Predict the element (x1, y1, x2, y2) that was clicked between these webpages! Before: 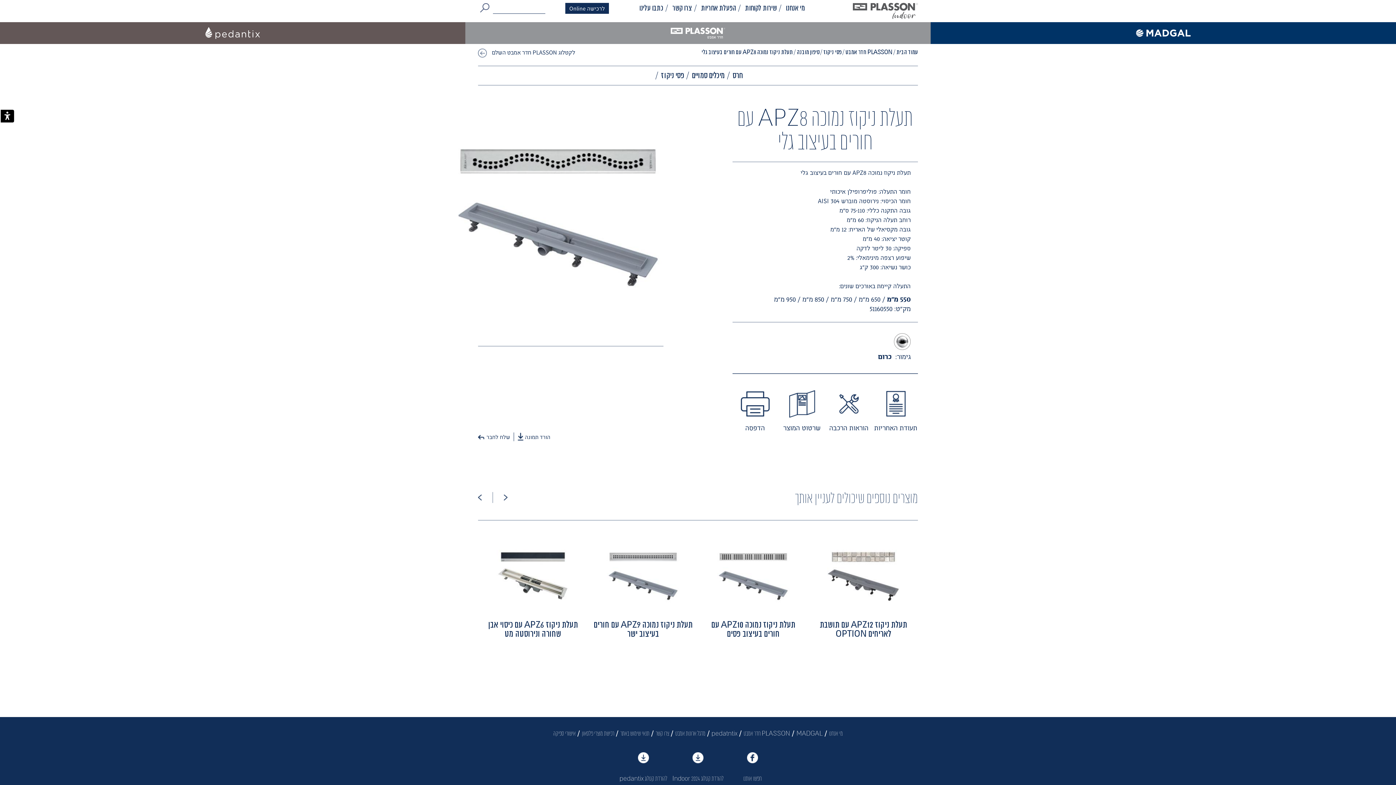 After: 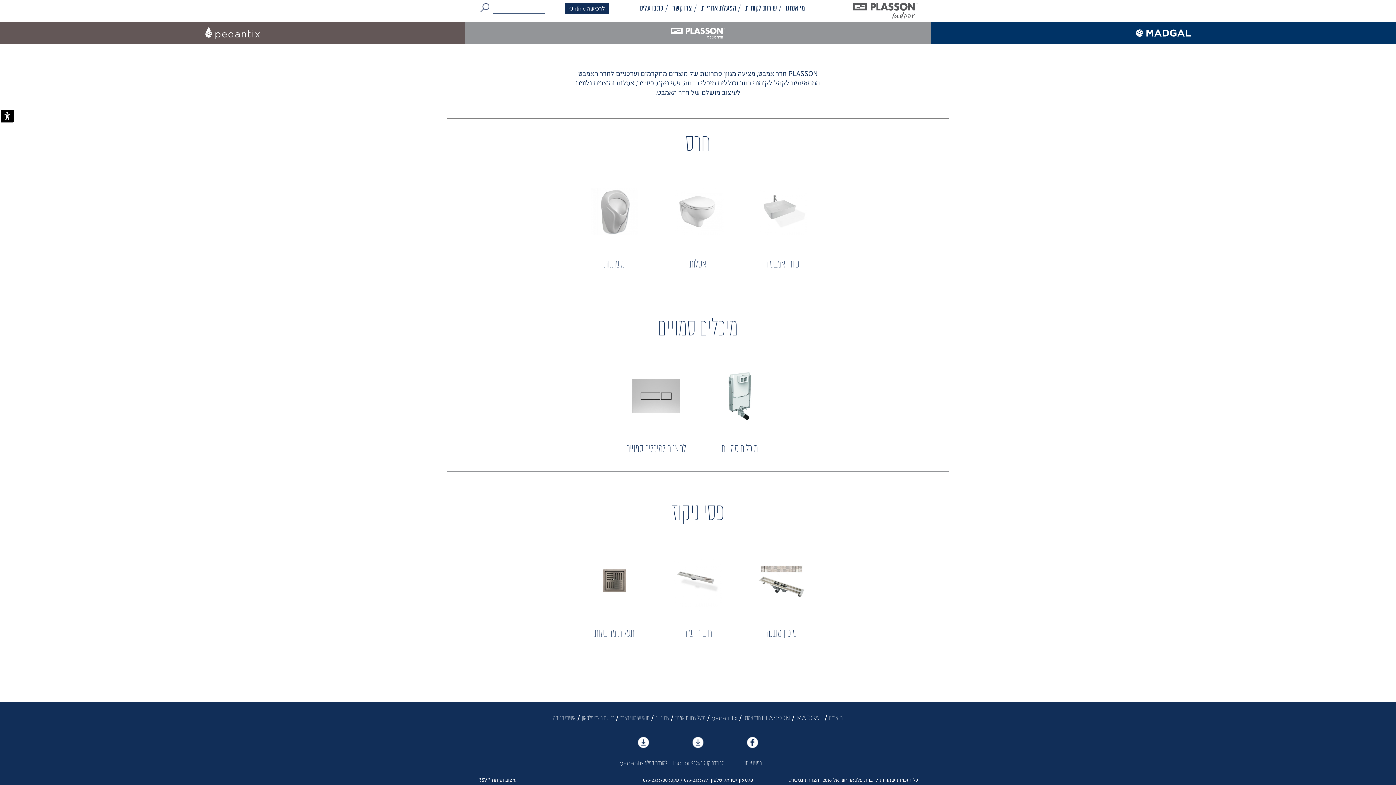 Action: bbox: (661, 70, 684, 80) label: פסי ניקוז